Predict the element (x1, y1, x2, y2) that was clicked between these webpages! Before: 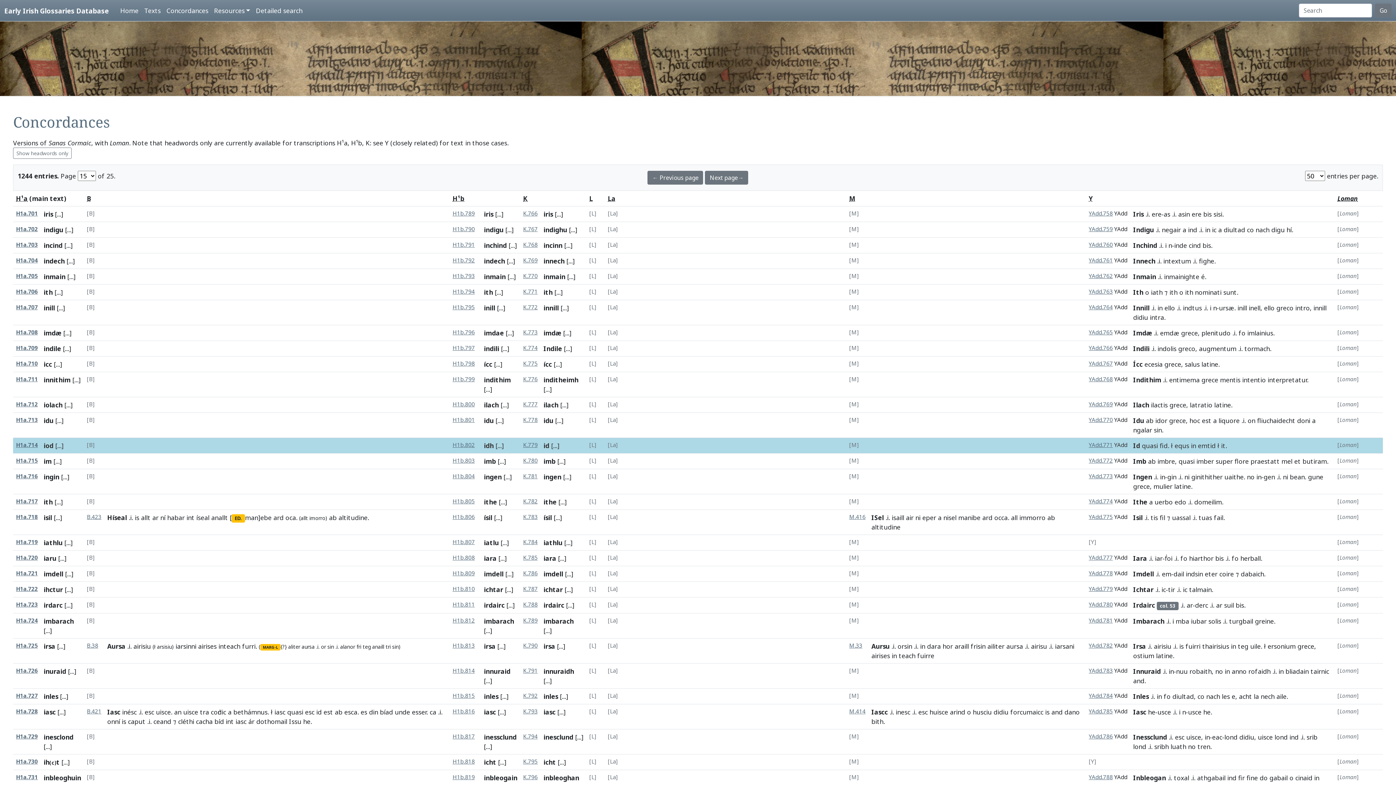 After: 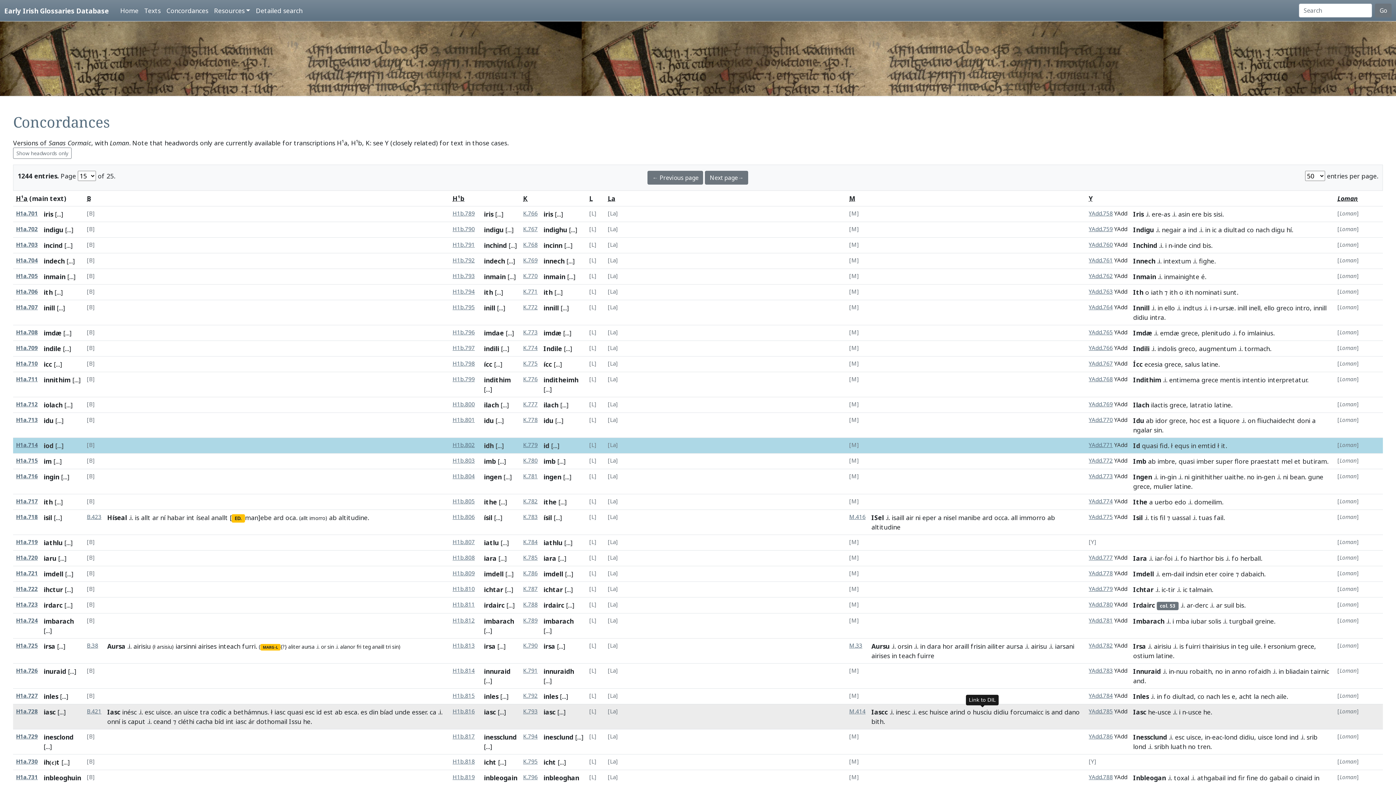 Action: bbox: (973, 708, 992, 716) label: husciu